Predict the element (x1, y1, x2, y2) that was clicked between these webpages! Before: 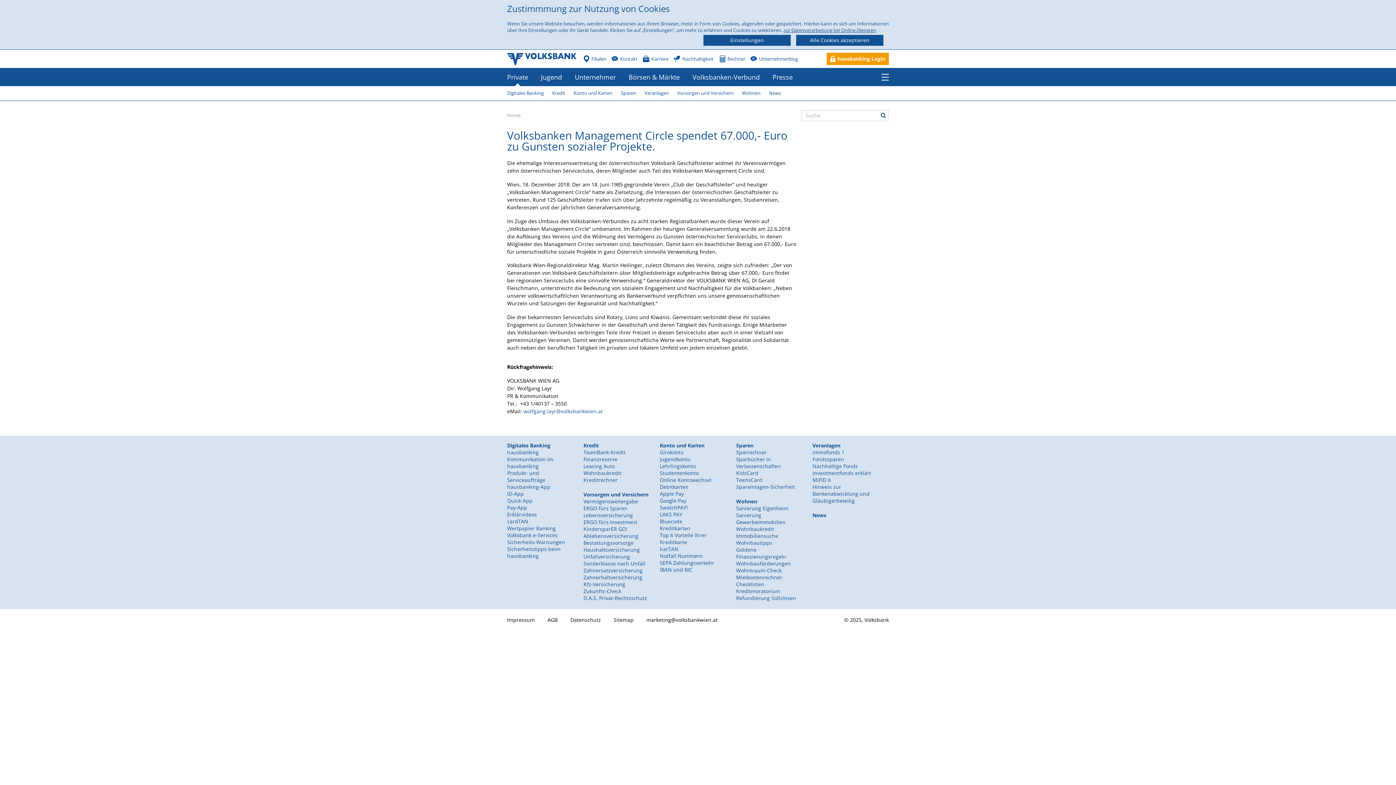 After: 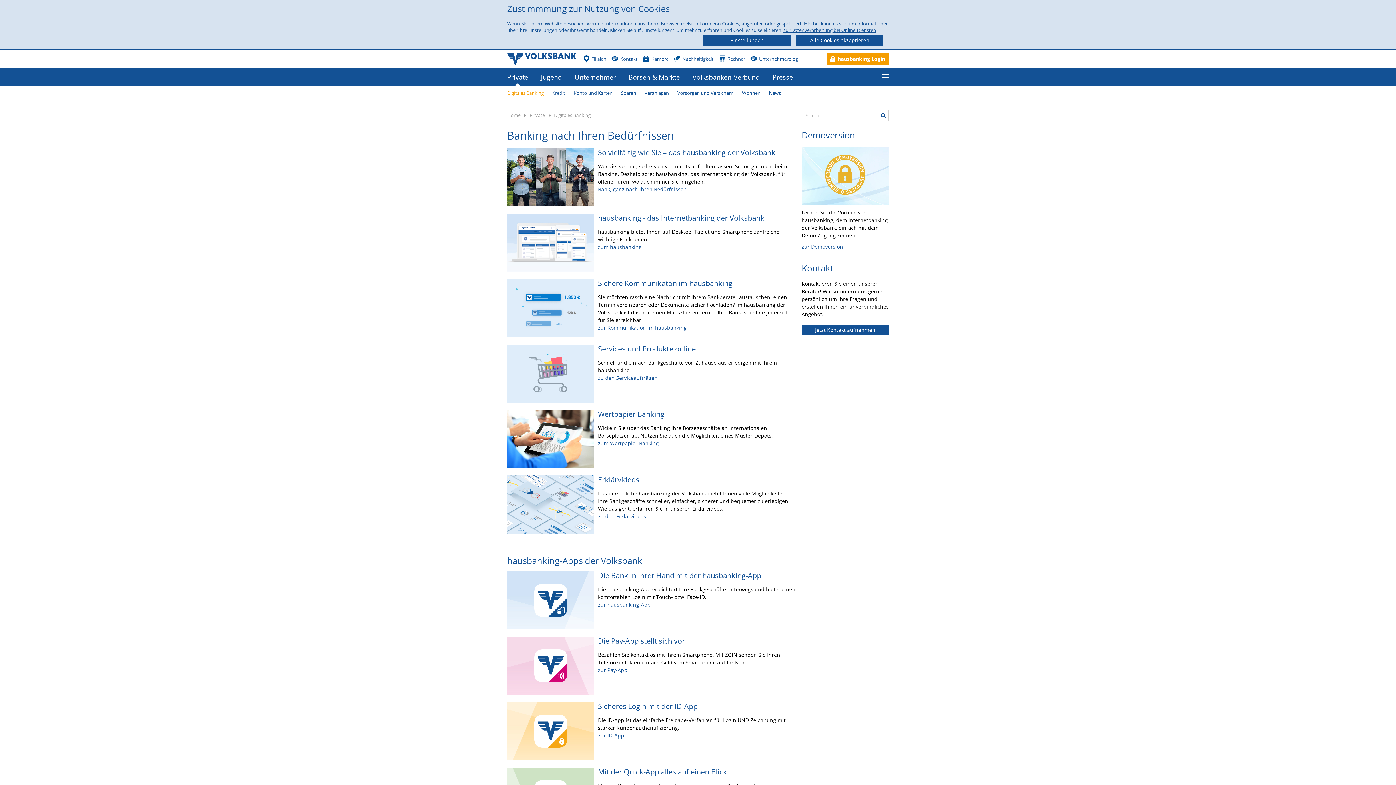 Action: label: Digitales Banking bbox: (507, 89, 544, 96)